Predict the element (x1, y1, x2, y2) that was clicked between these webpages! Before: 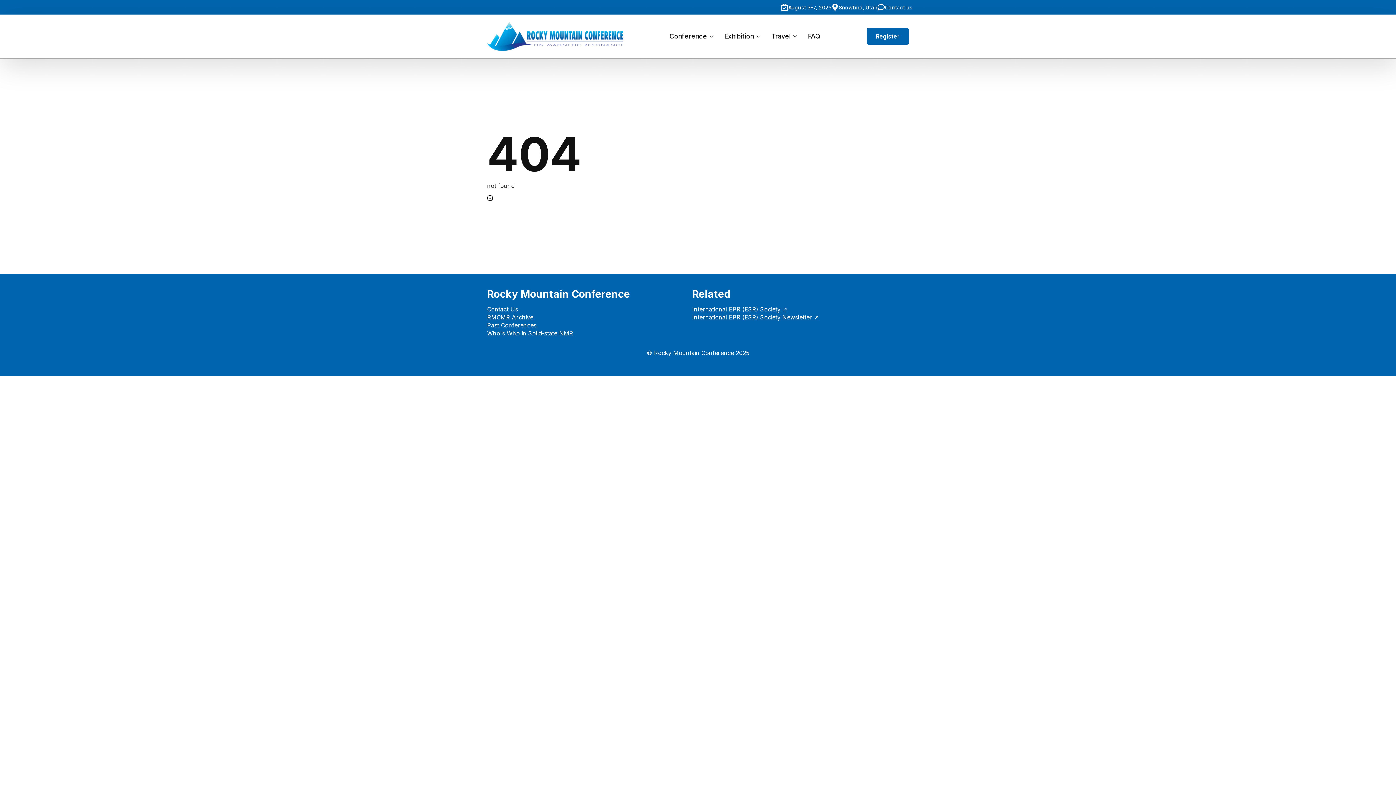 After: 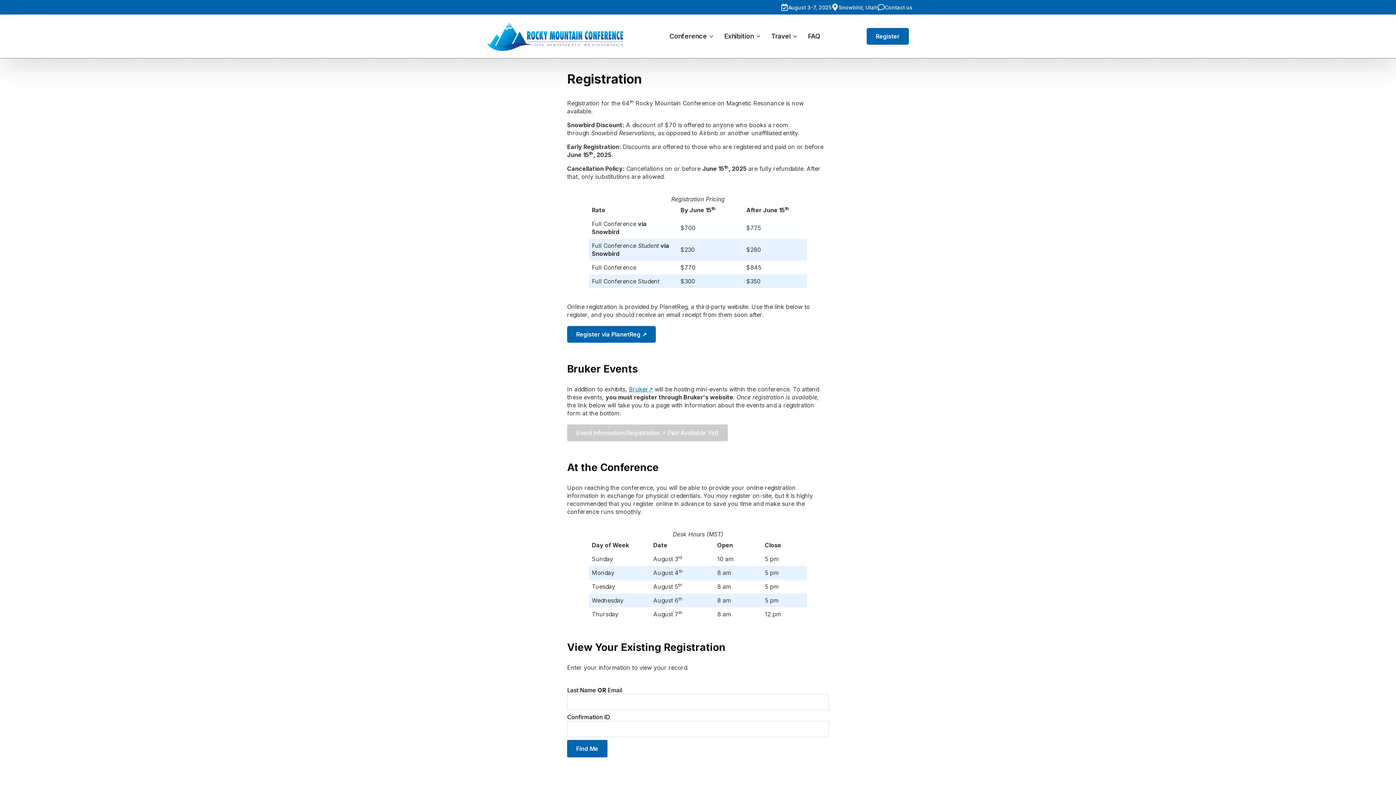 Action: label: Register bbox: (866, 28, 909, 44)